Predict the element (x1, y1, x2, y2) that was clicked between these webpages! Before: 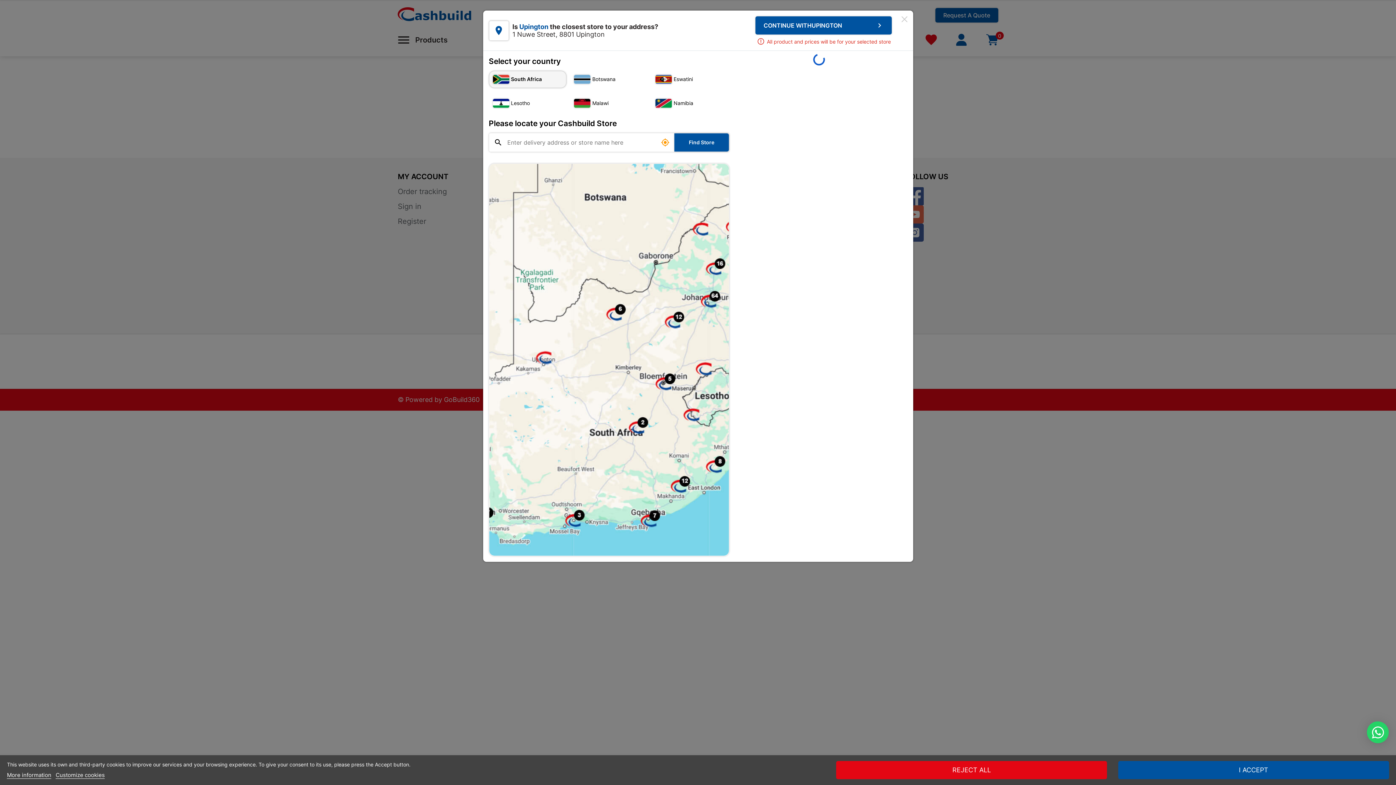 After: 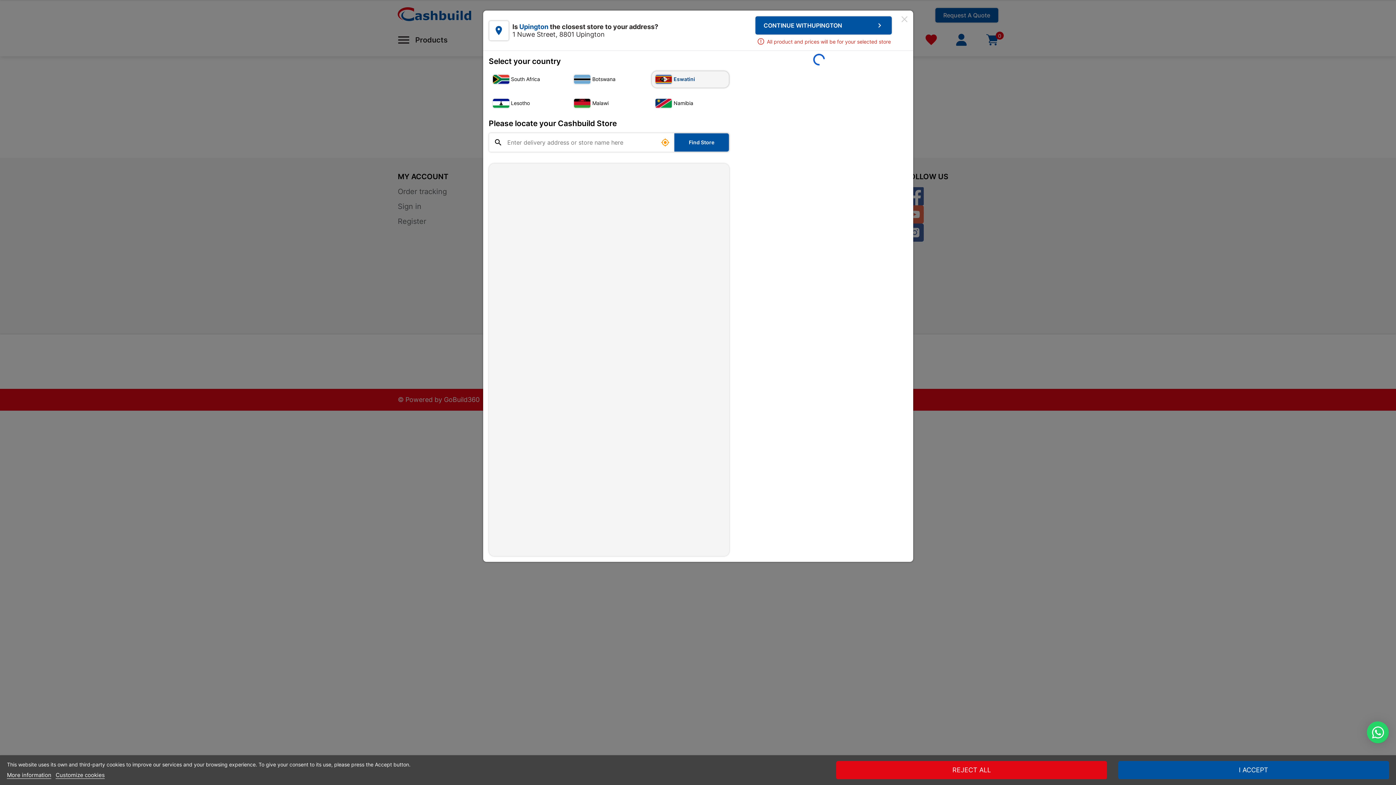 Action: bbox: (651, 70, 729, 87) label: Eswatini